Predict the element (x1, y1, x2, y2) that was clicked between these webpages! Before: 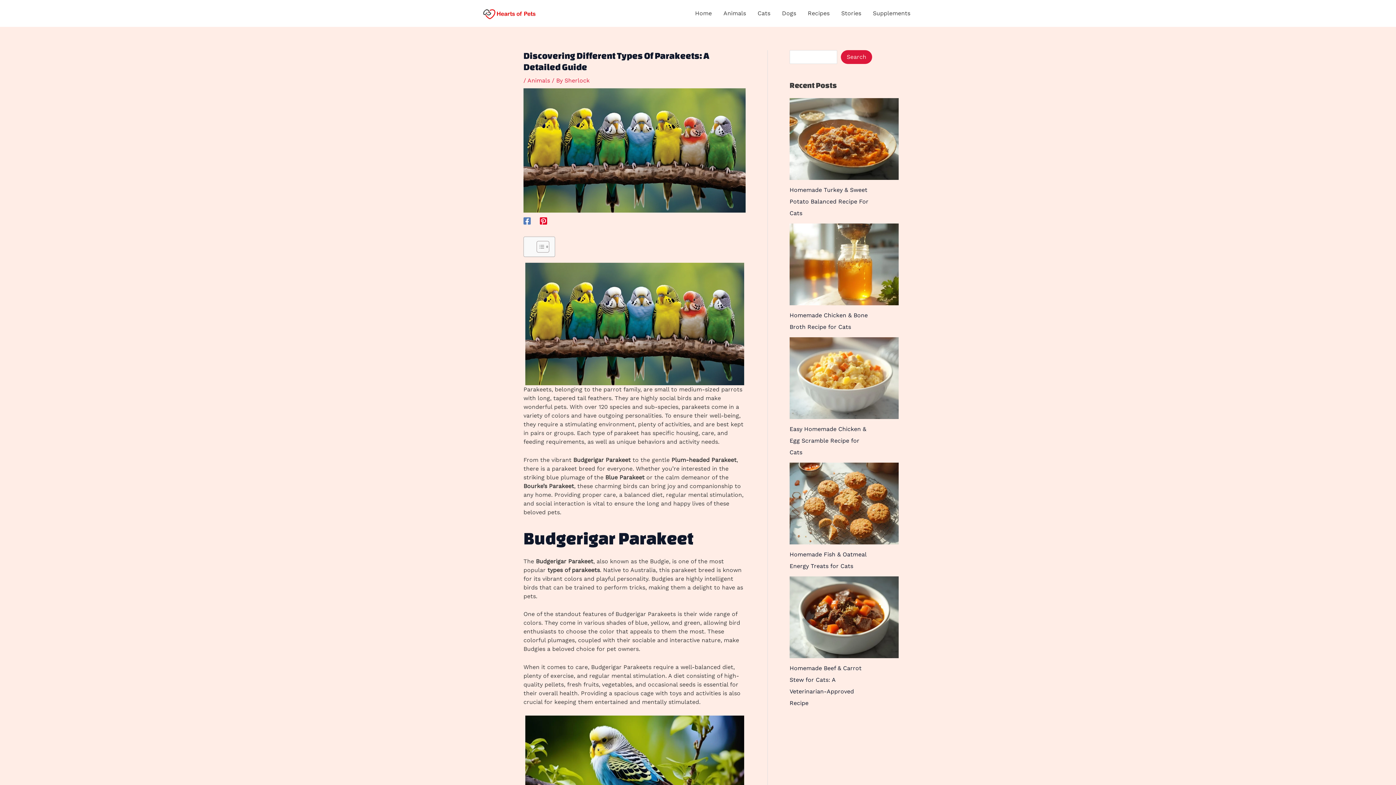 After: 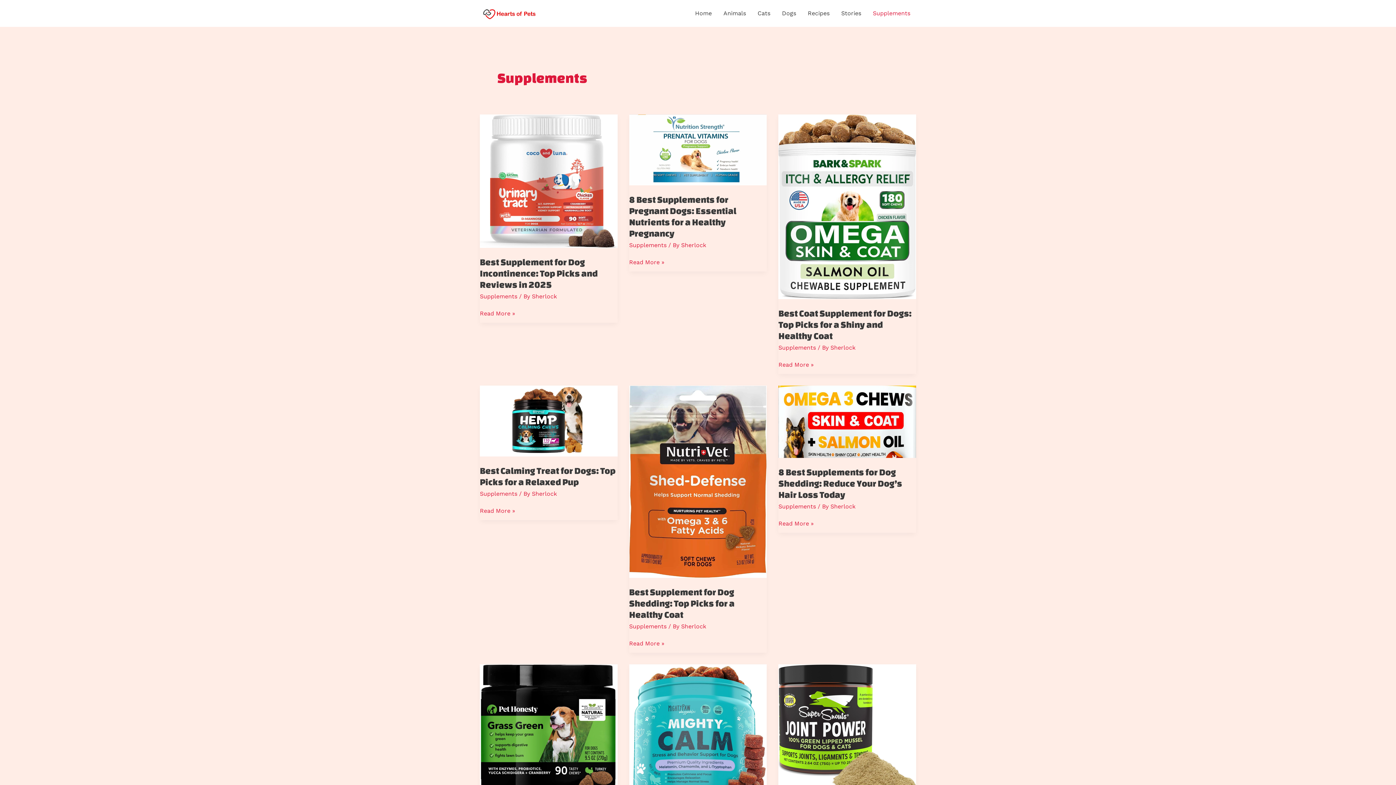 Action: label: Supplements bbox: (867, 0, 916, 26)